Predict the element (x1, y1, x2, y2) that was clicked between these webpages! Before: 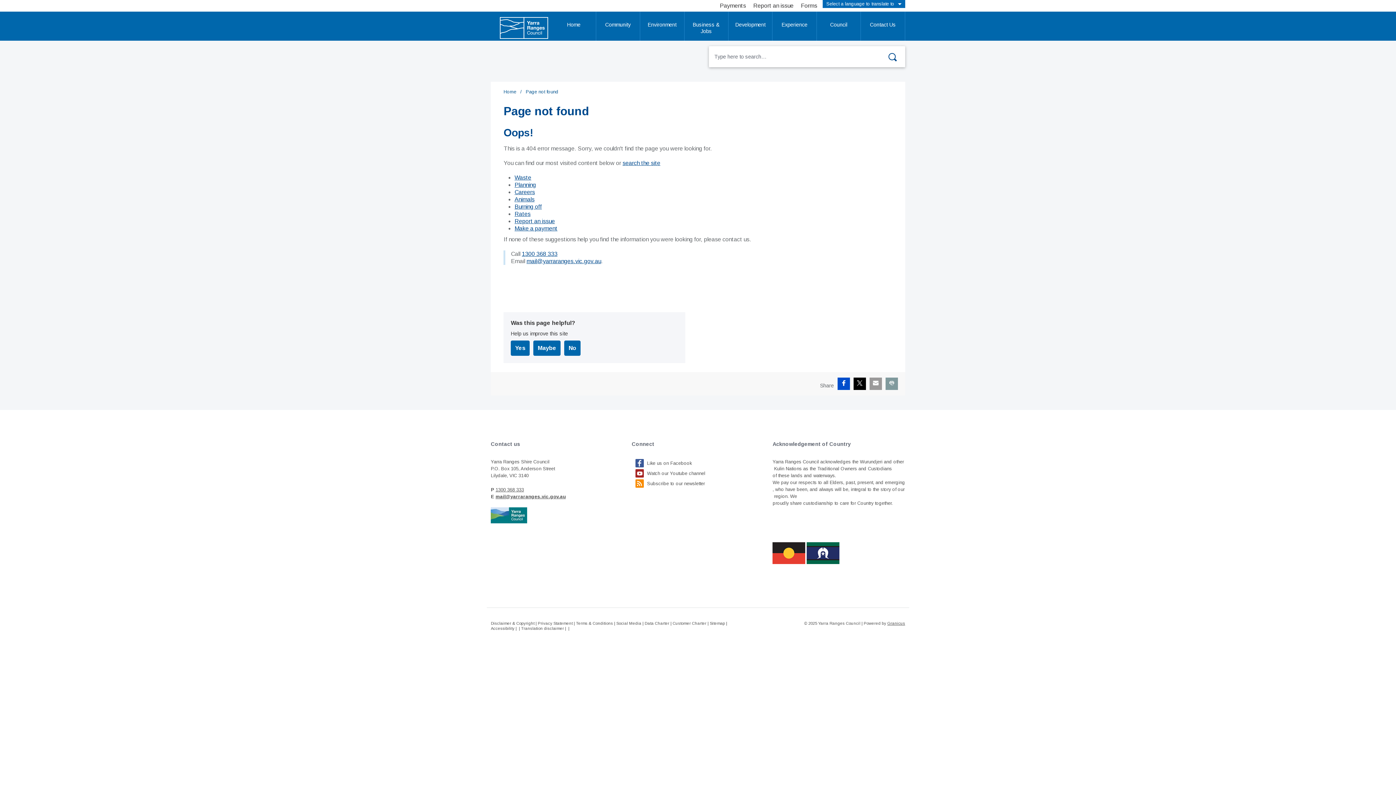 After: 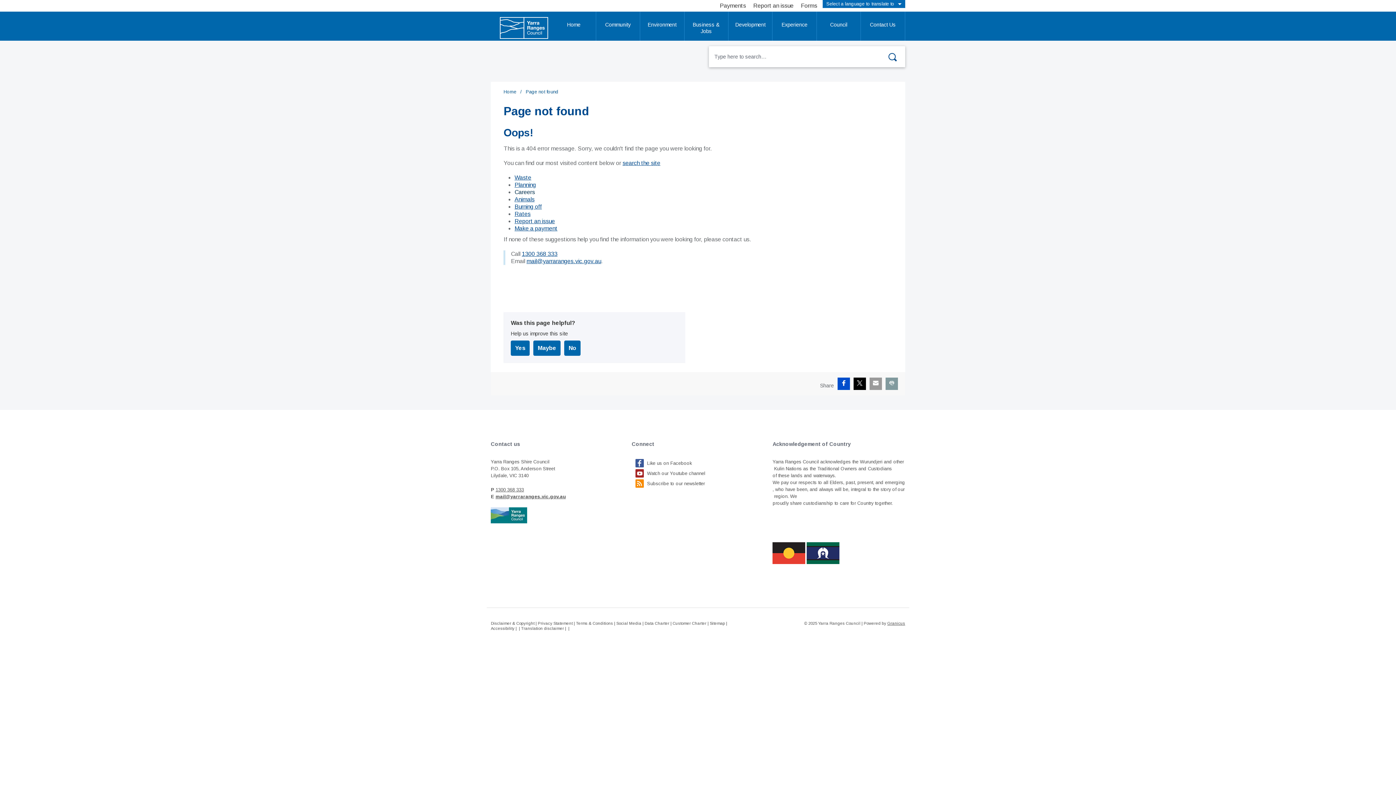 Action: label: Careers bbox: (514, 189, 535, 195)